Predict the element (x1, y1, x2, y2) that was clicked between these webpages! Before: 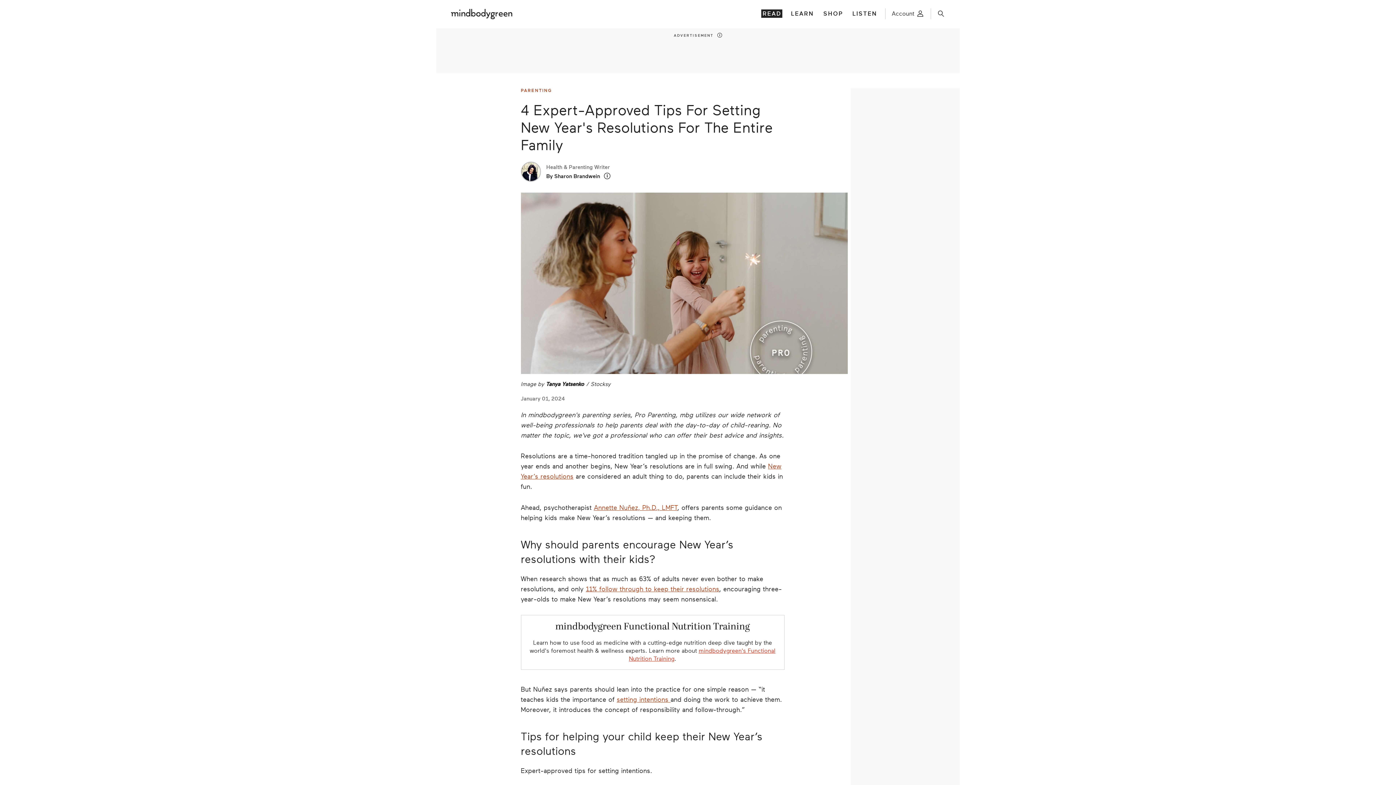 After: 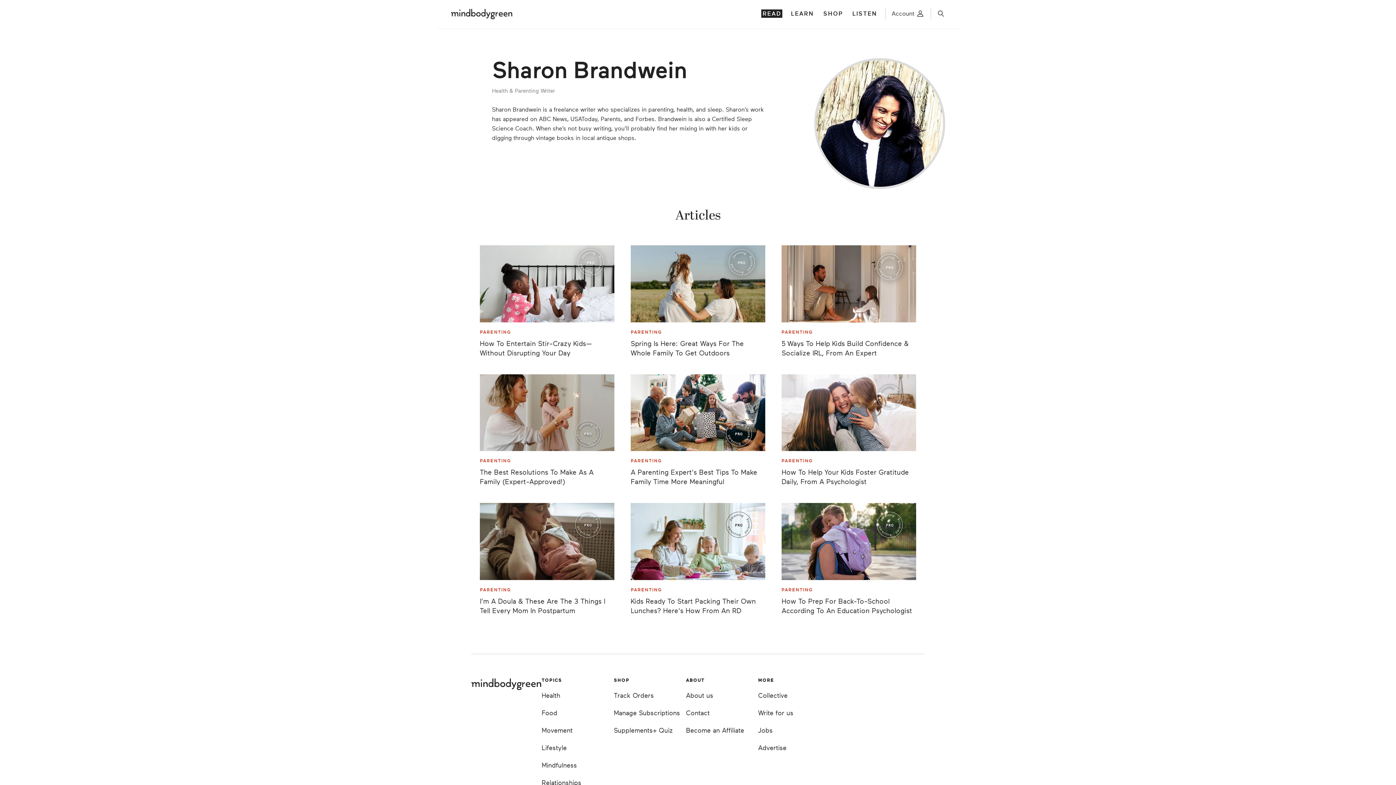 Action: bbox: (520, 161, 540, 181)